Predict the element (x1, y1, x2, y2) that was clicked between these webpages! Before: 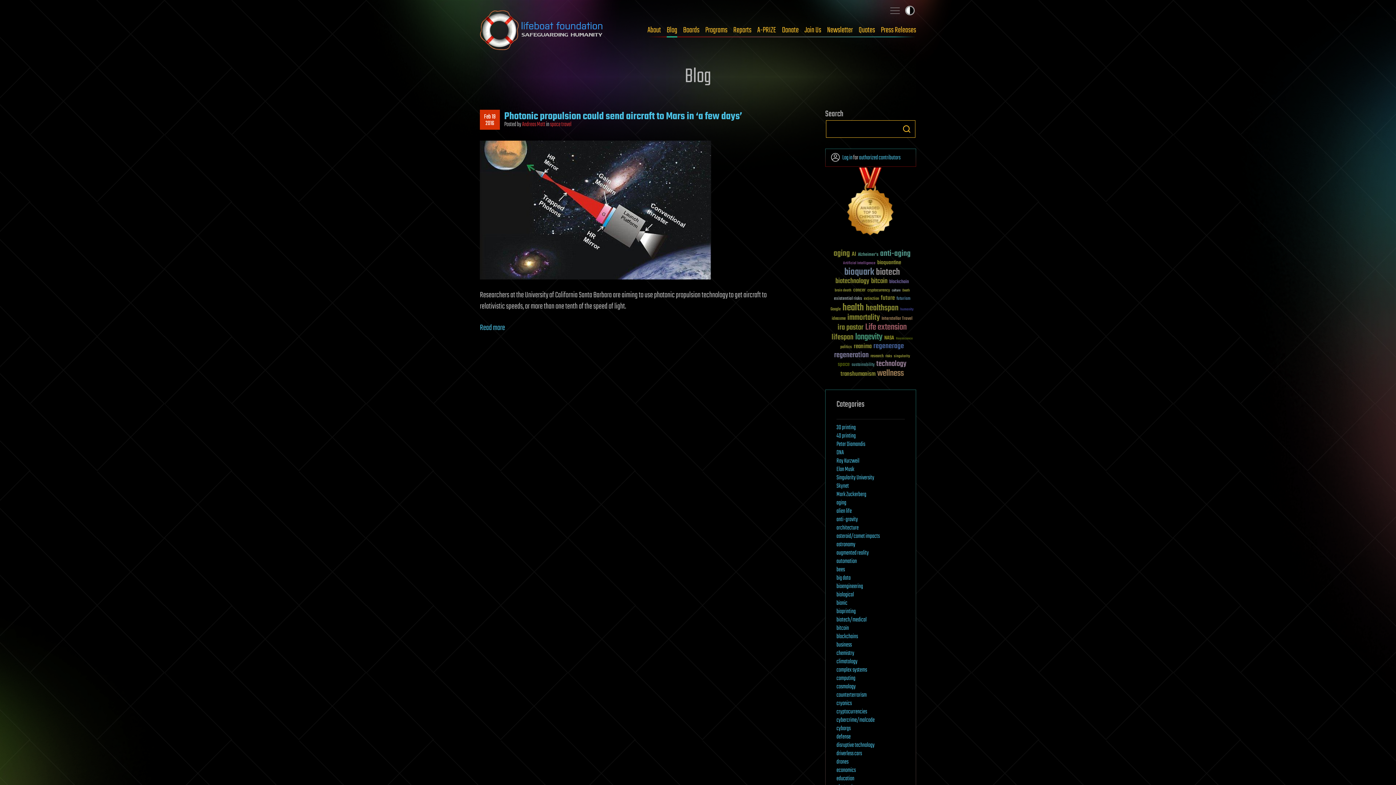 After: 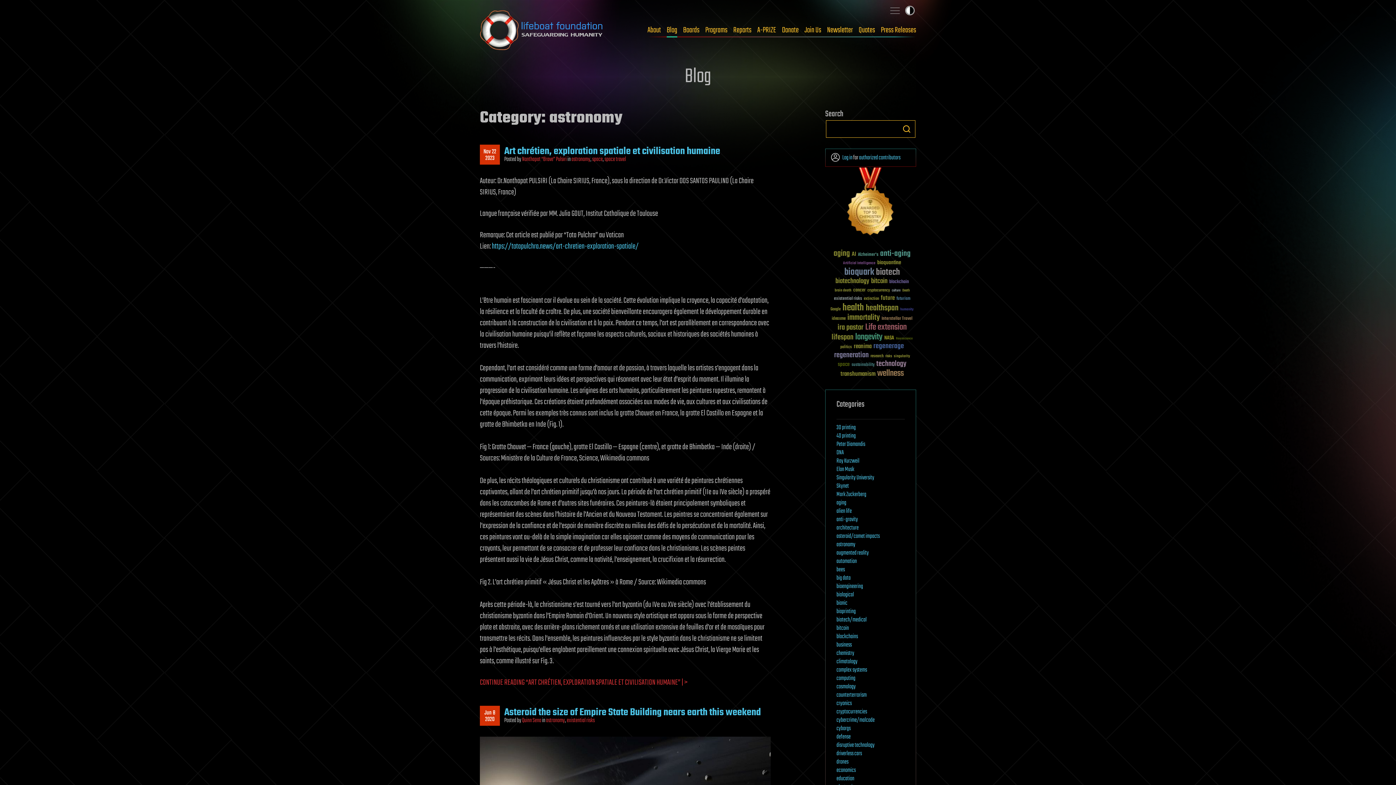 Action: bbox: (836, 540, 855, 549) label: astronomy